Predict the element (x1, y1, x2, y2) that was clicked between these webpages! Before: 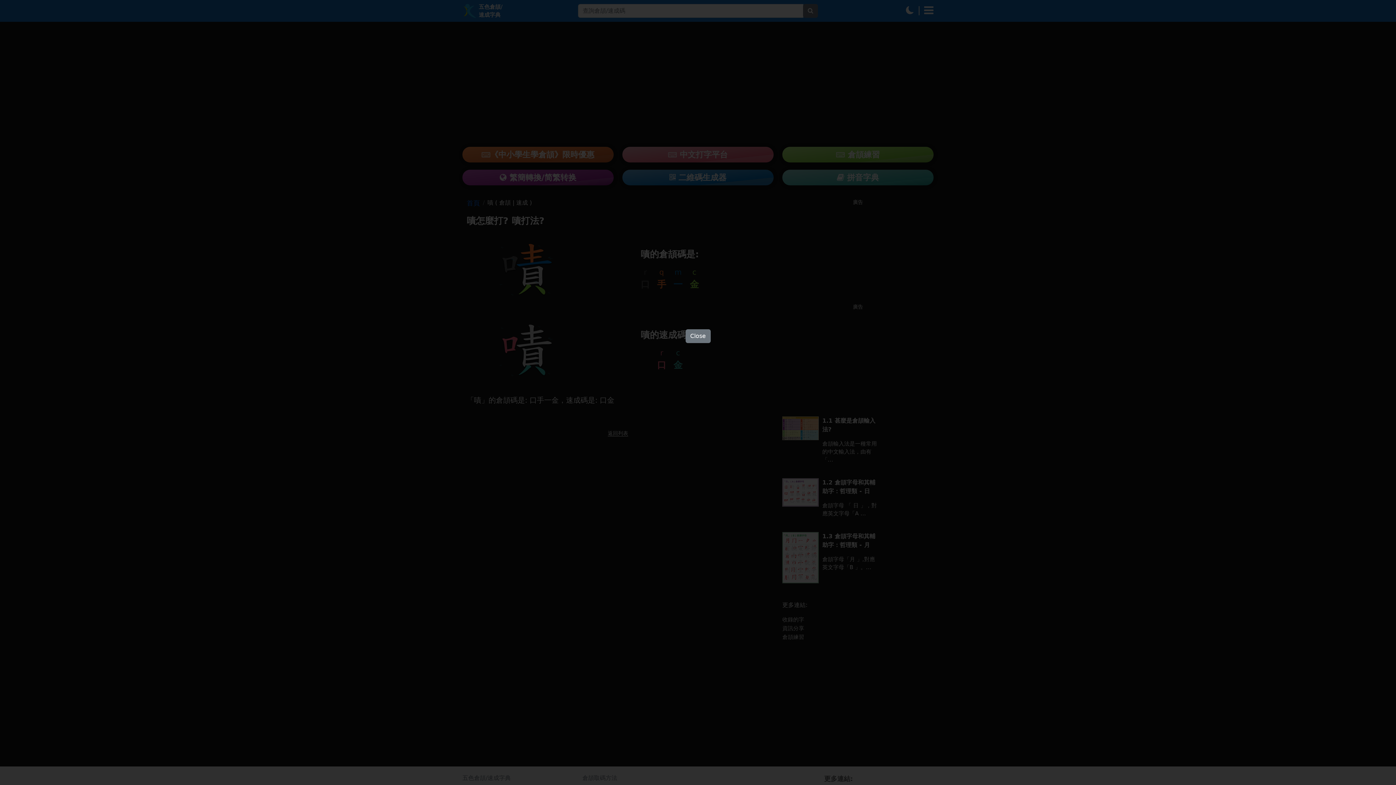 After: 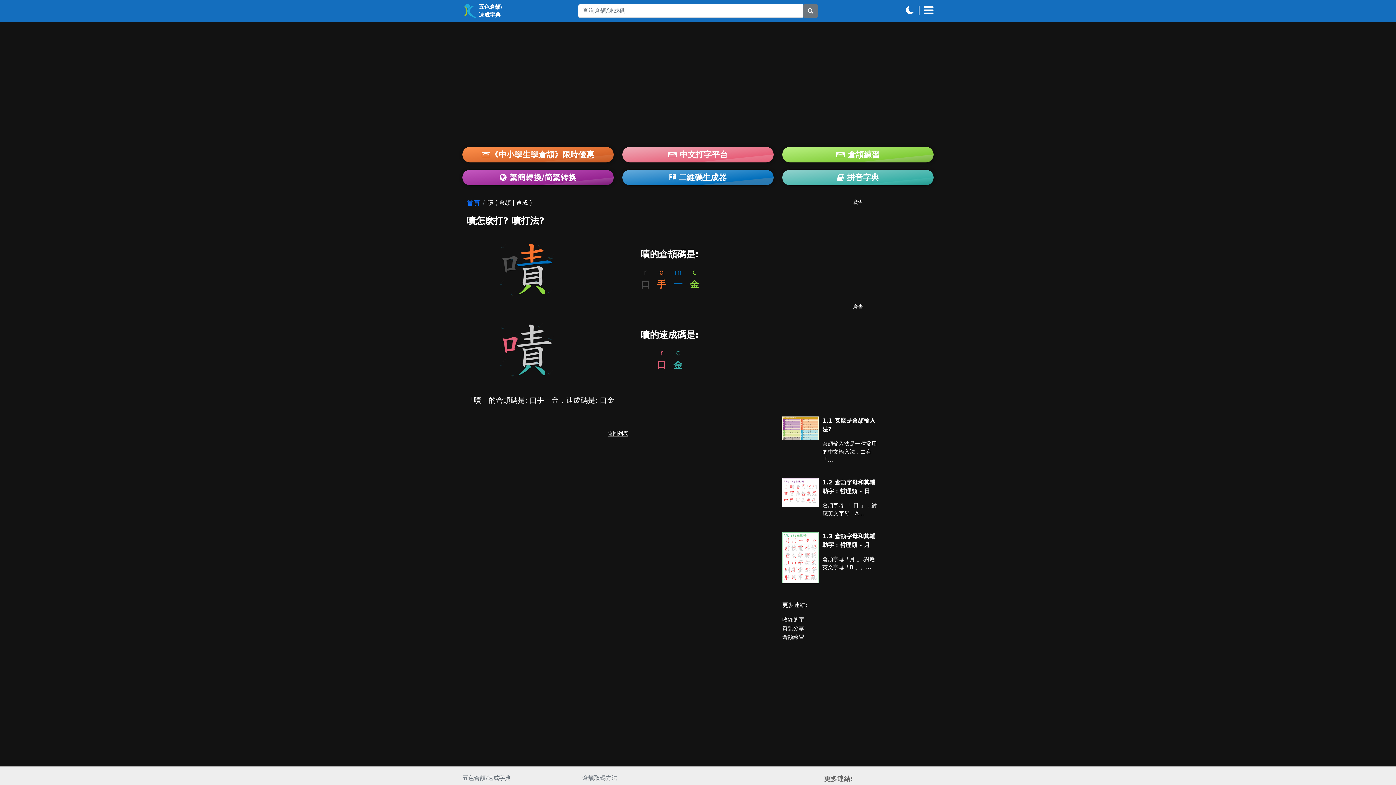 Action: bbox: (685, 329, 710, 343) label: Close